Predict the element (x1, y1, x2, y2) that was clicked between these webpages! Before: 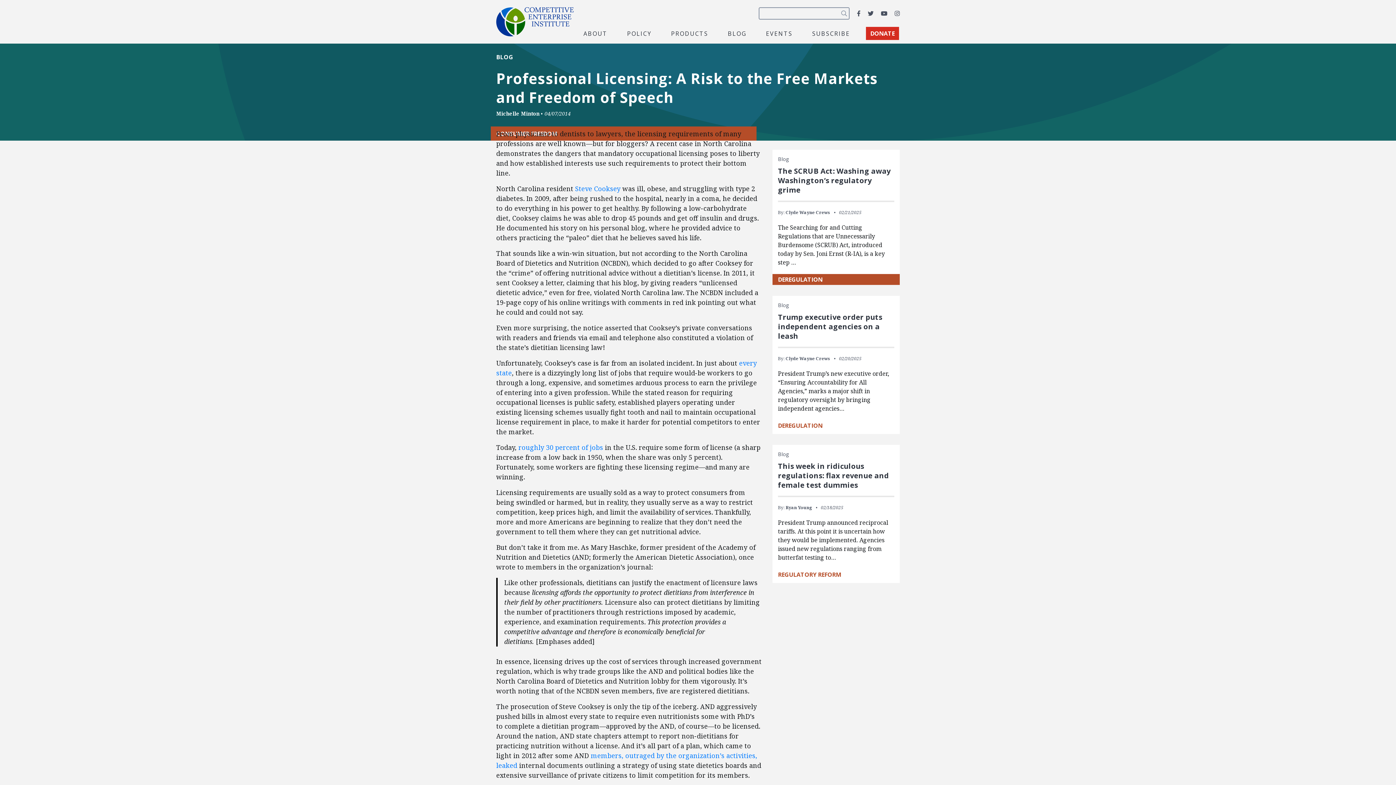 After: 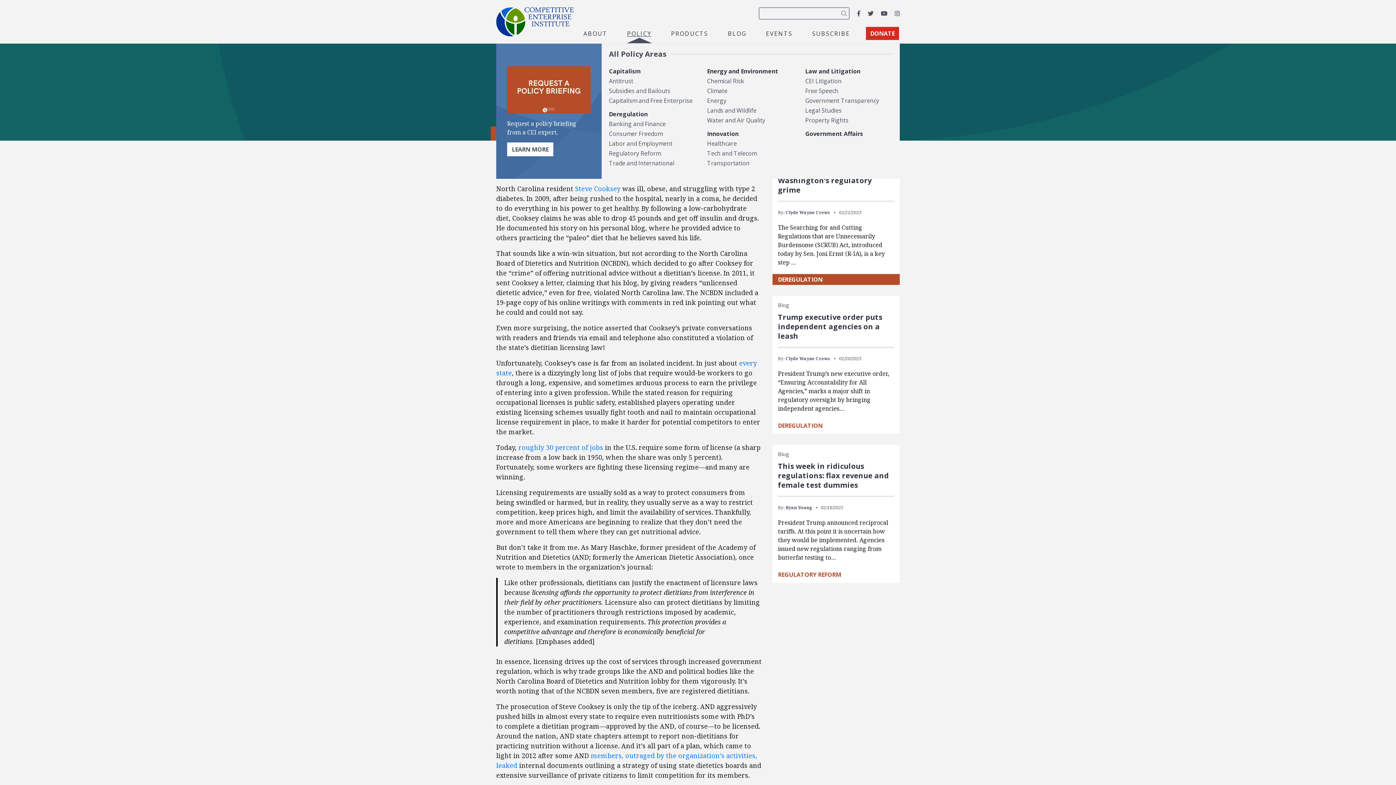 Action: bbox: (623, 28, 655, 38) label: POLICY